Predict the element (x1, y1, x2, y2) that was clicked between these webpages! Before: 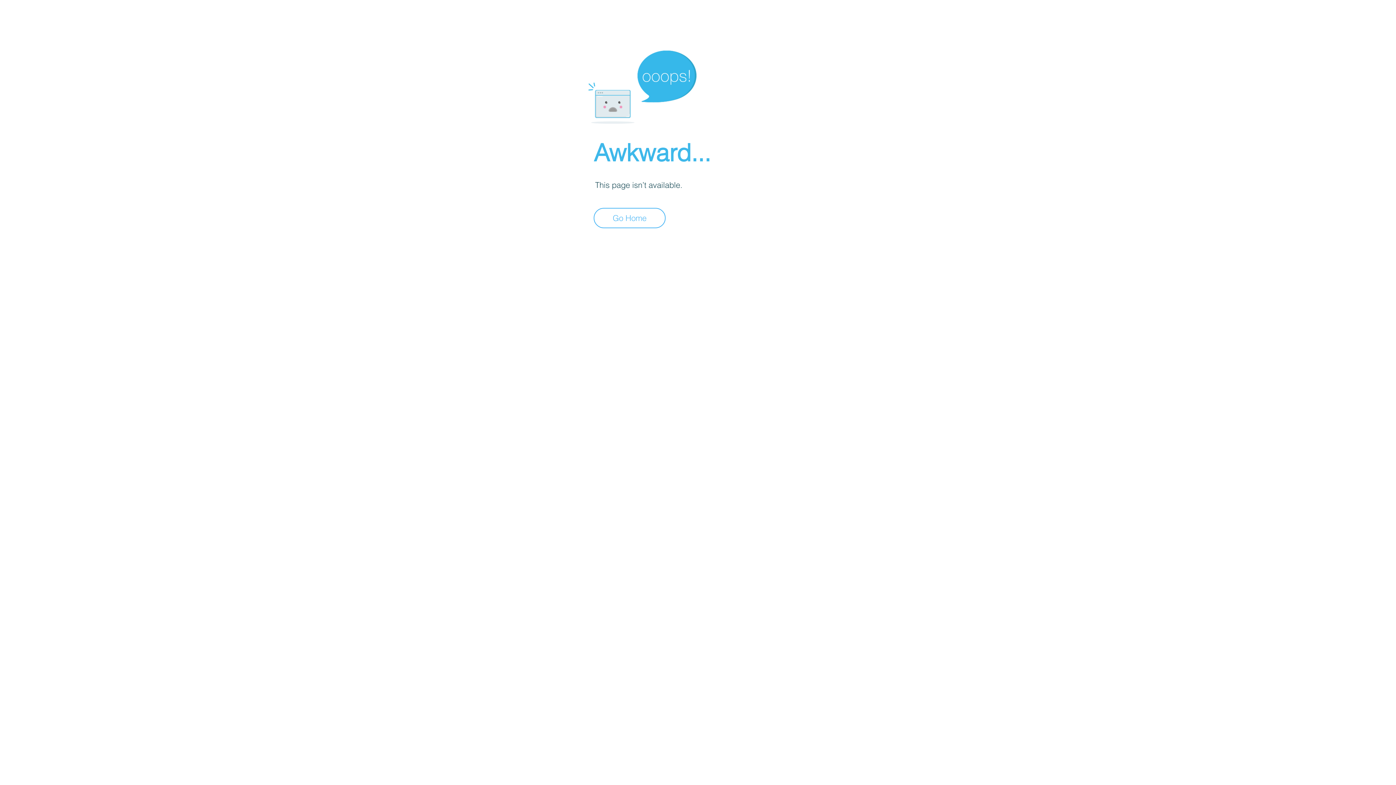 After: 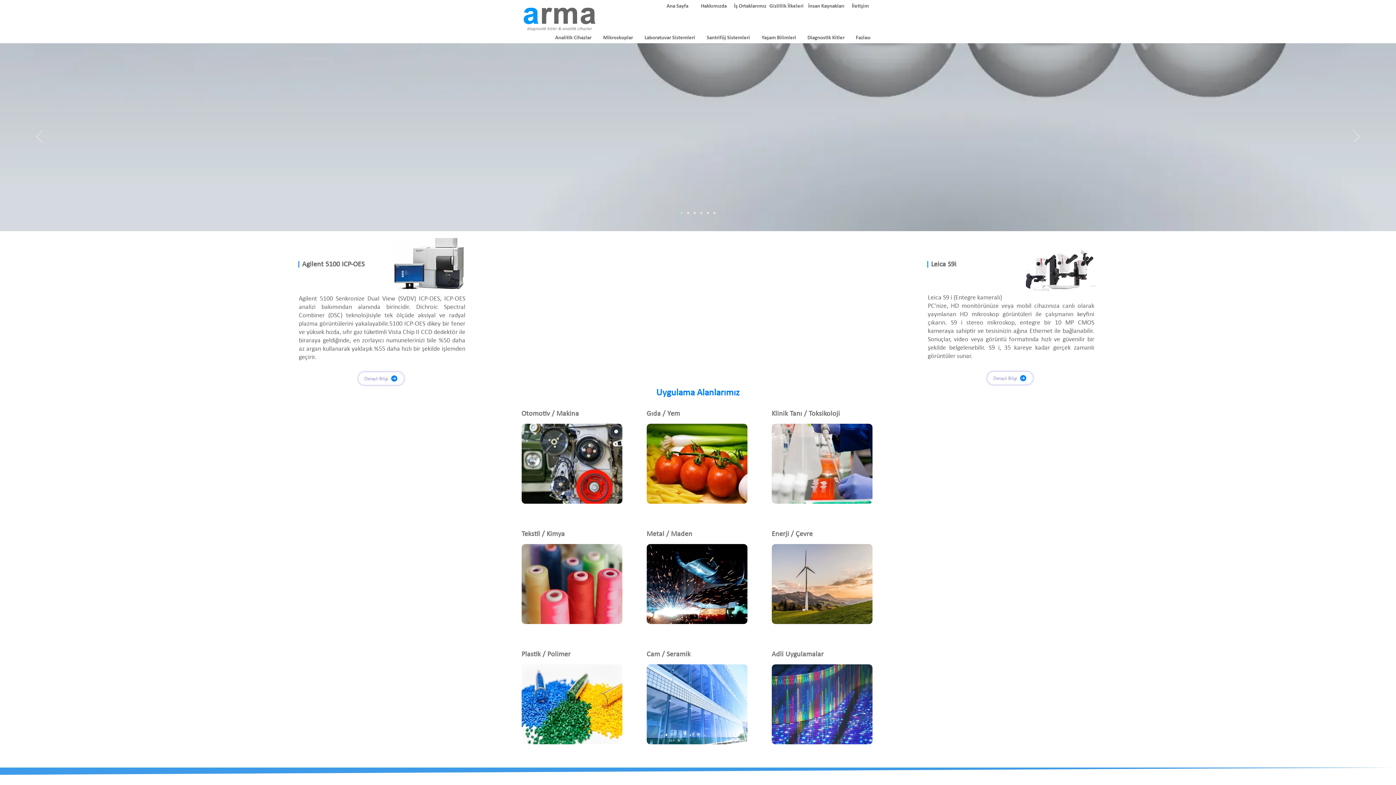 Action: bbox: (593, 208, 665, 228) label: Go Home